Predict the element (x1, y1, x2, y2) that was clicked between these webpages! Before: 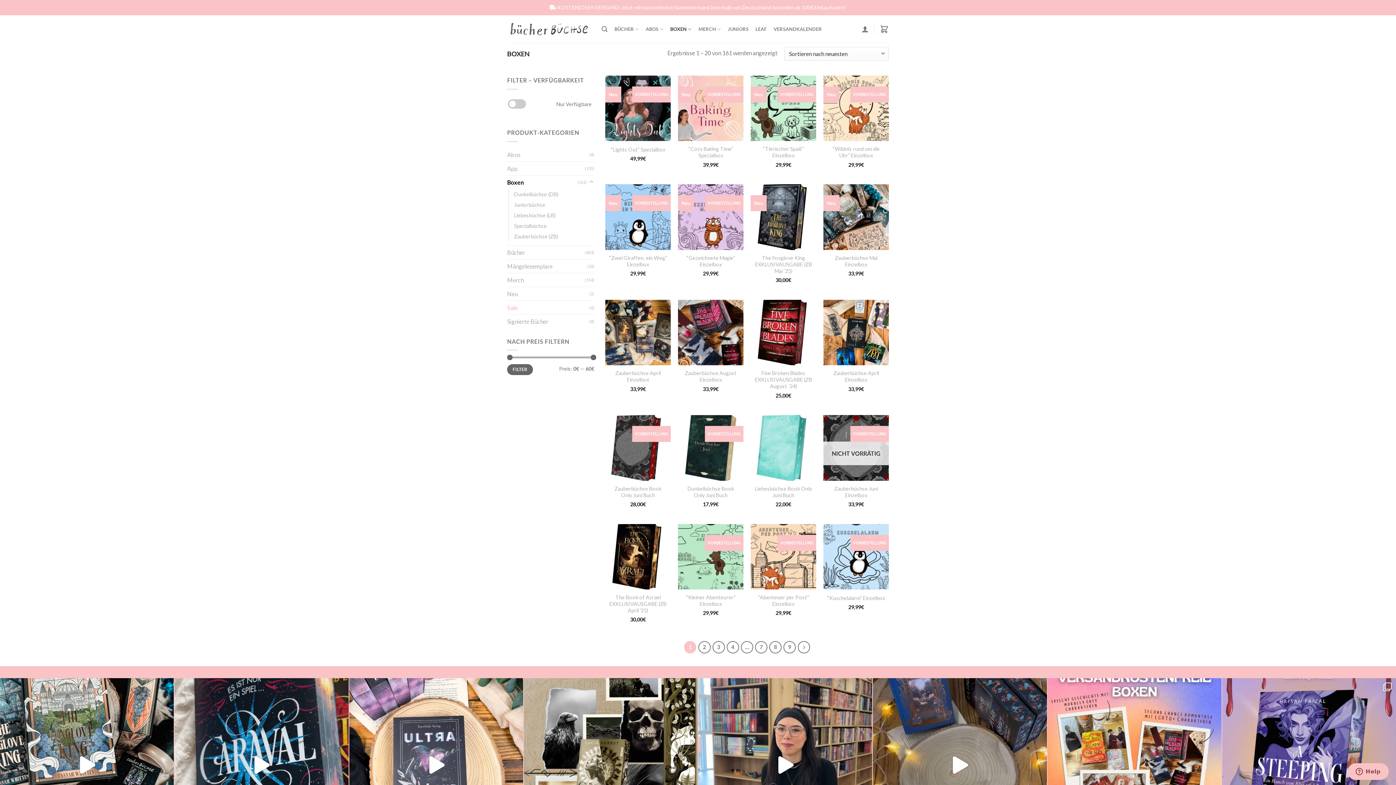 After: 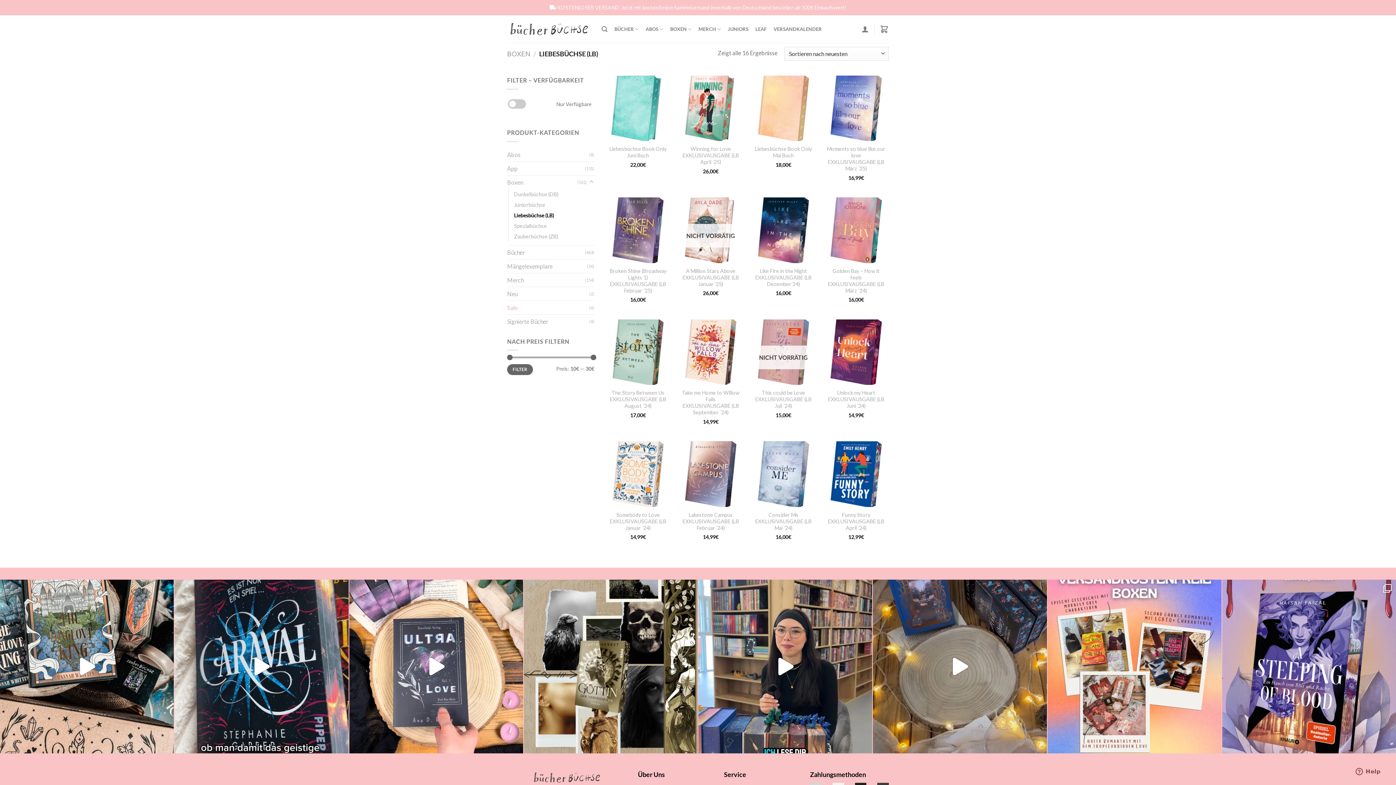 Action: bbox: (514, 210, 555, 220) label: Liebesbüchse (LB)